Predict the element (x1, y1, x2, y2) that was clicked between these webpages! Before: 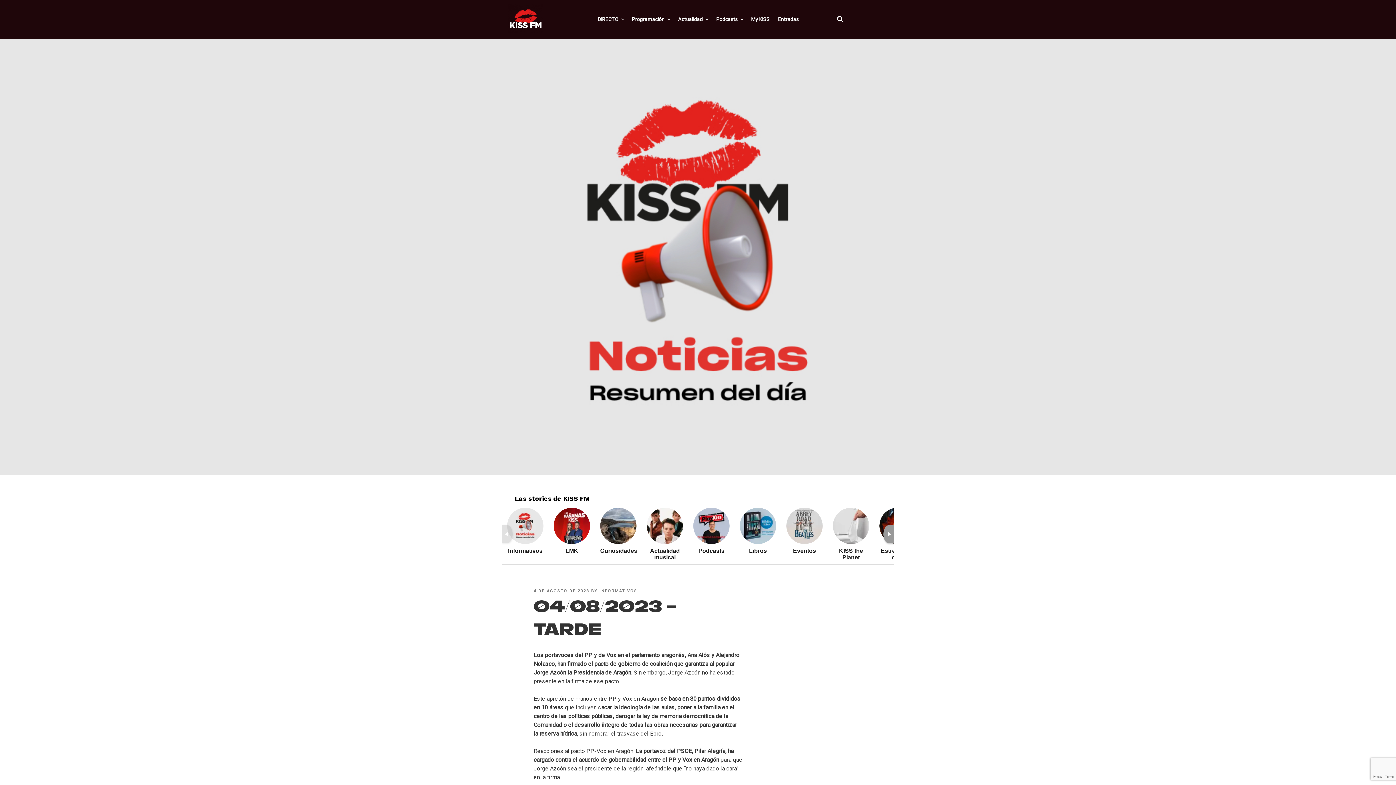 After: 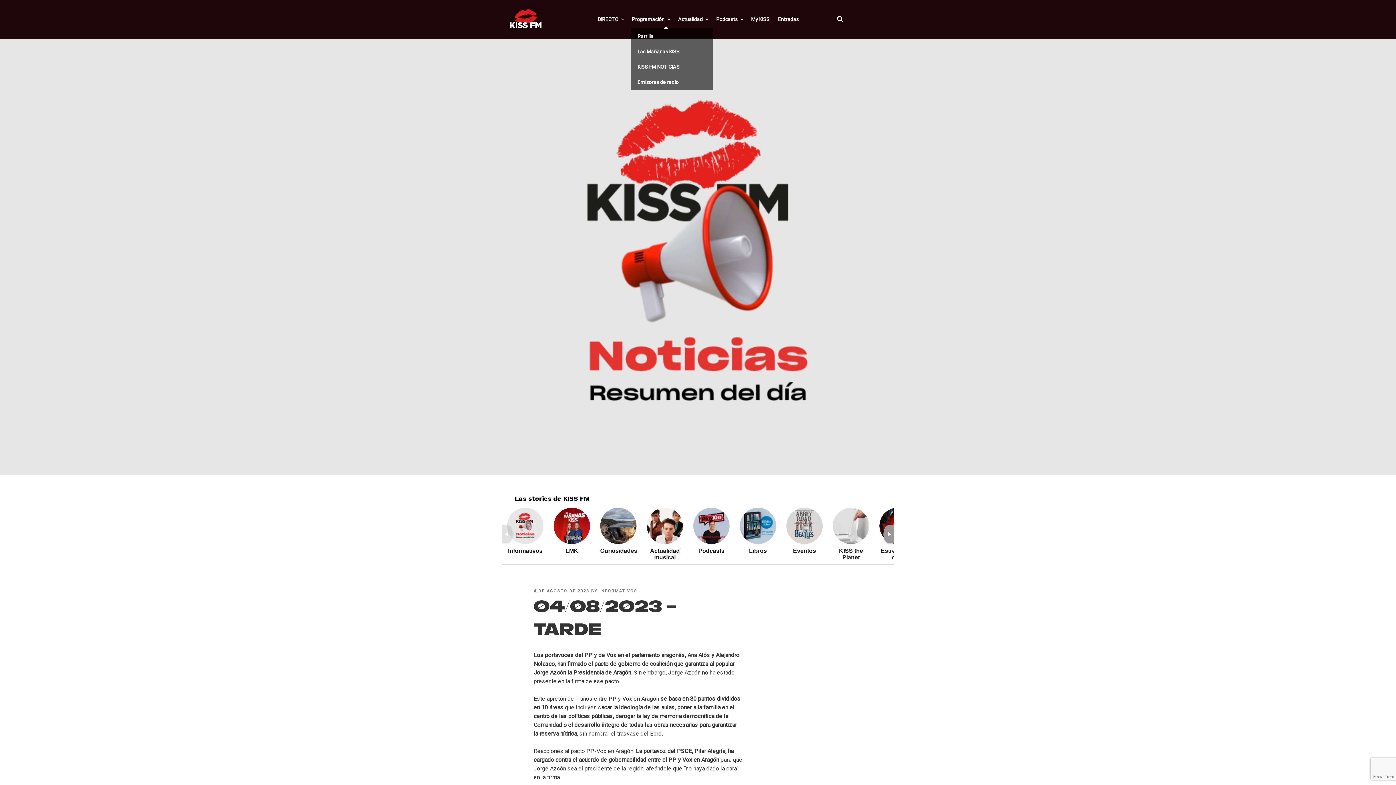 Action: bbox: (628, 10, 673, 28) label: Programación